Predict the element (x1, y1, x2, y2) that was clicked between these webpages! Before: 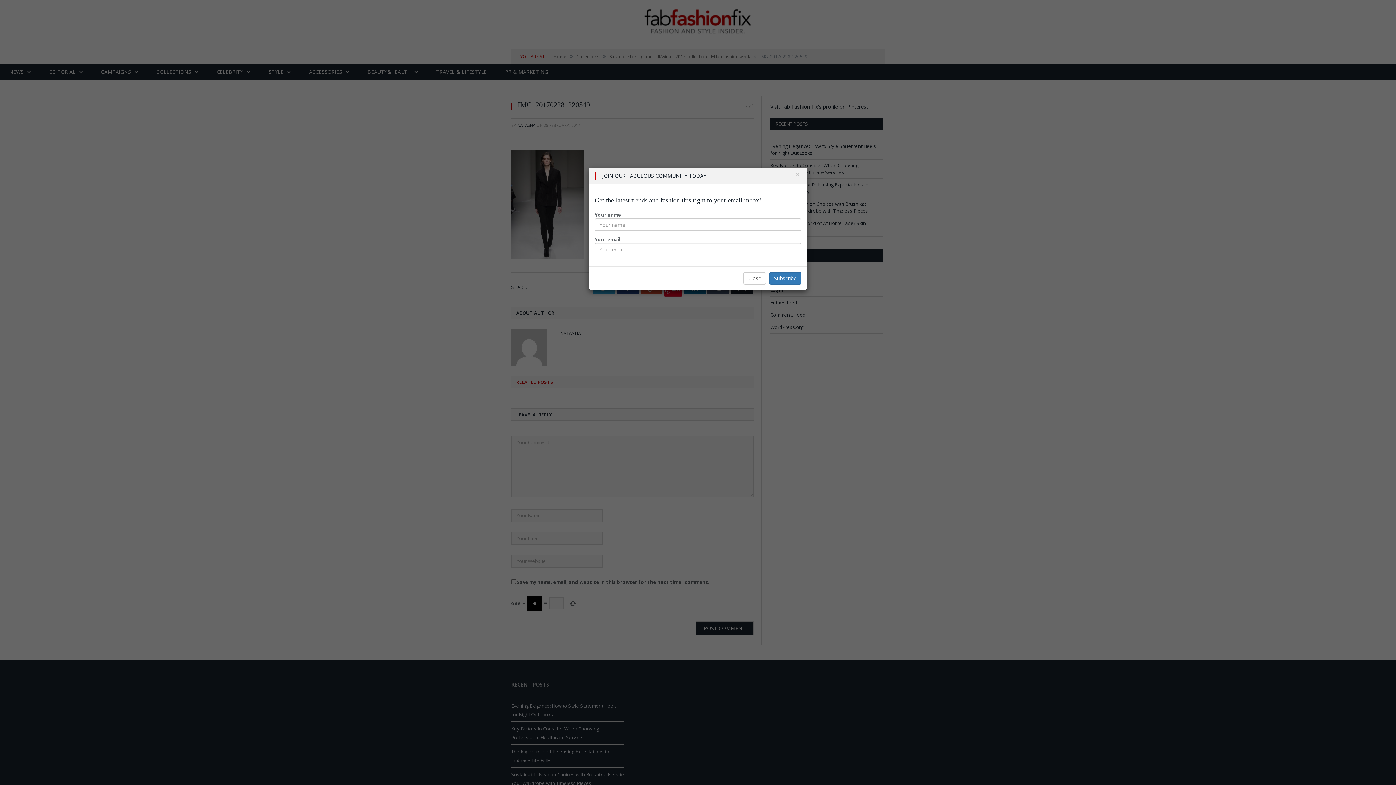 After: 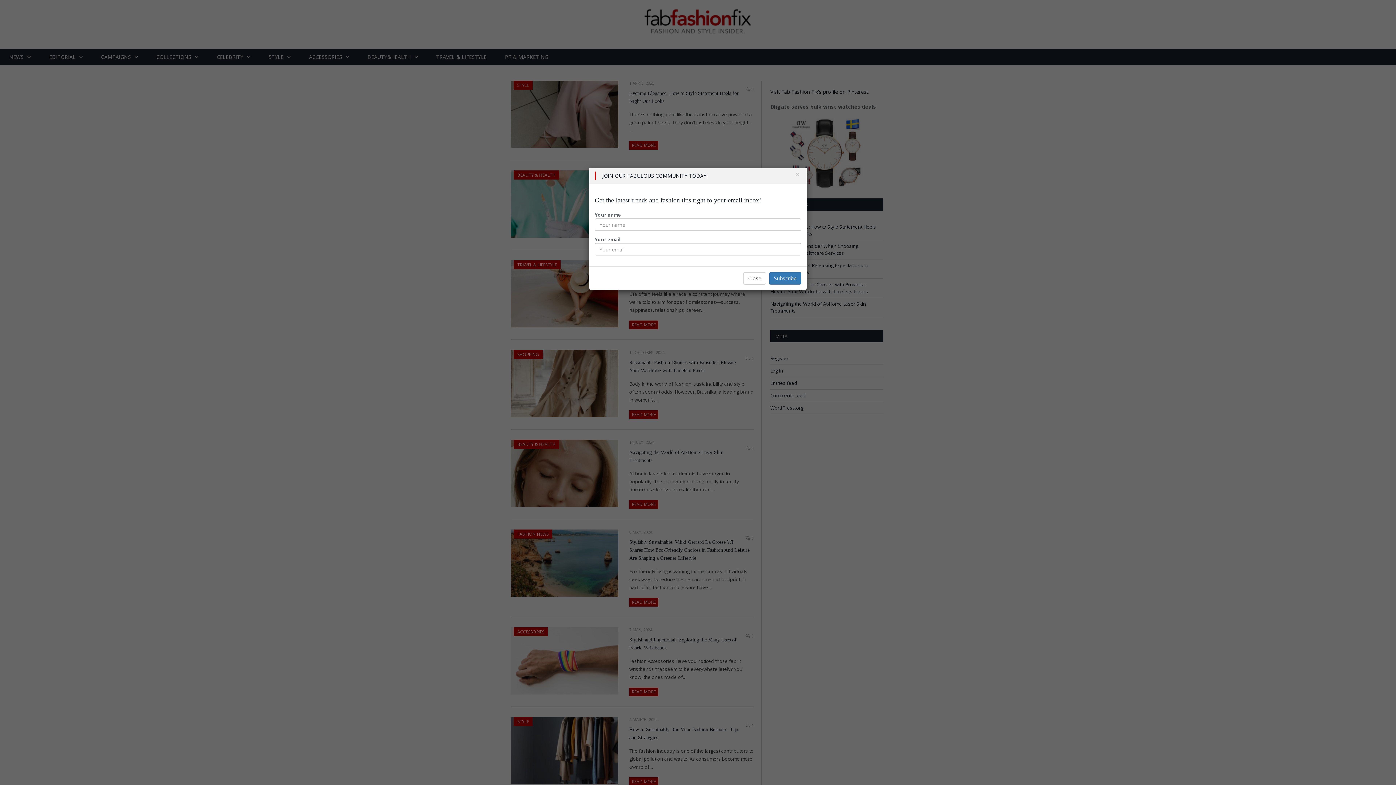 Action: bbox: (769, 272, 801, 284) label: Subscribe